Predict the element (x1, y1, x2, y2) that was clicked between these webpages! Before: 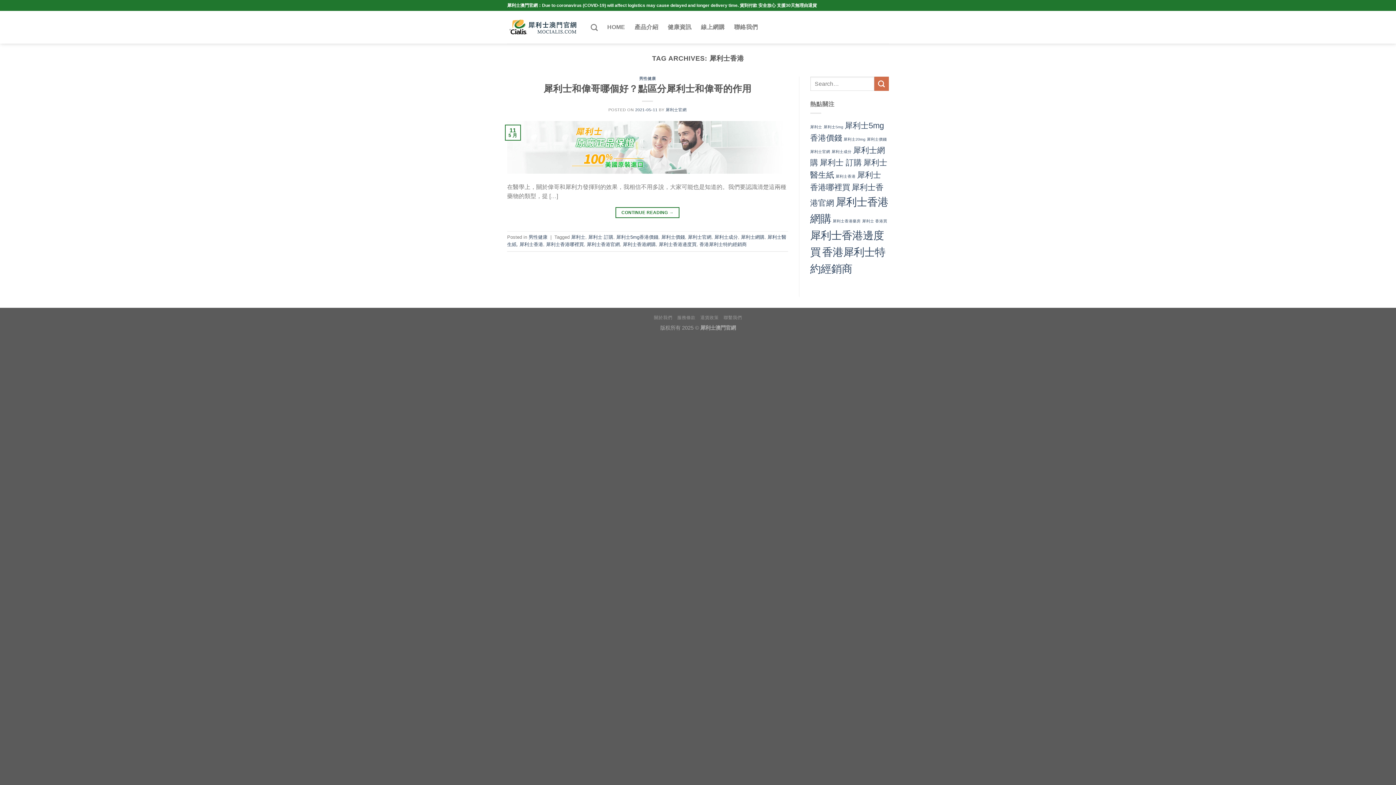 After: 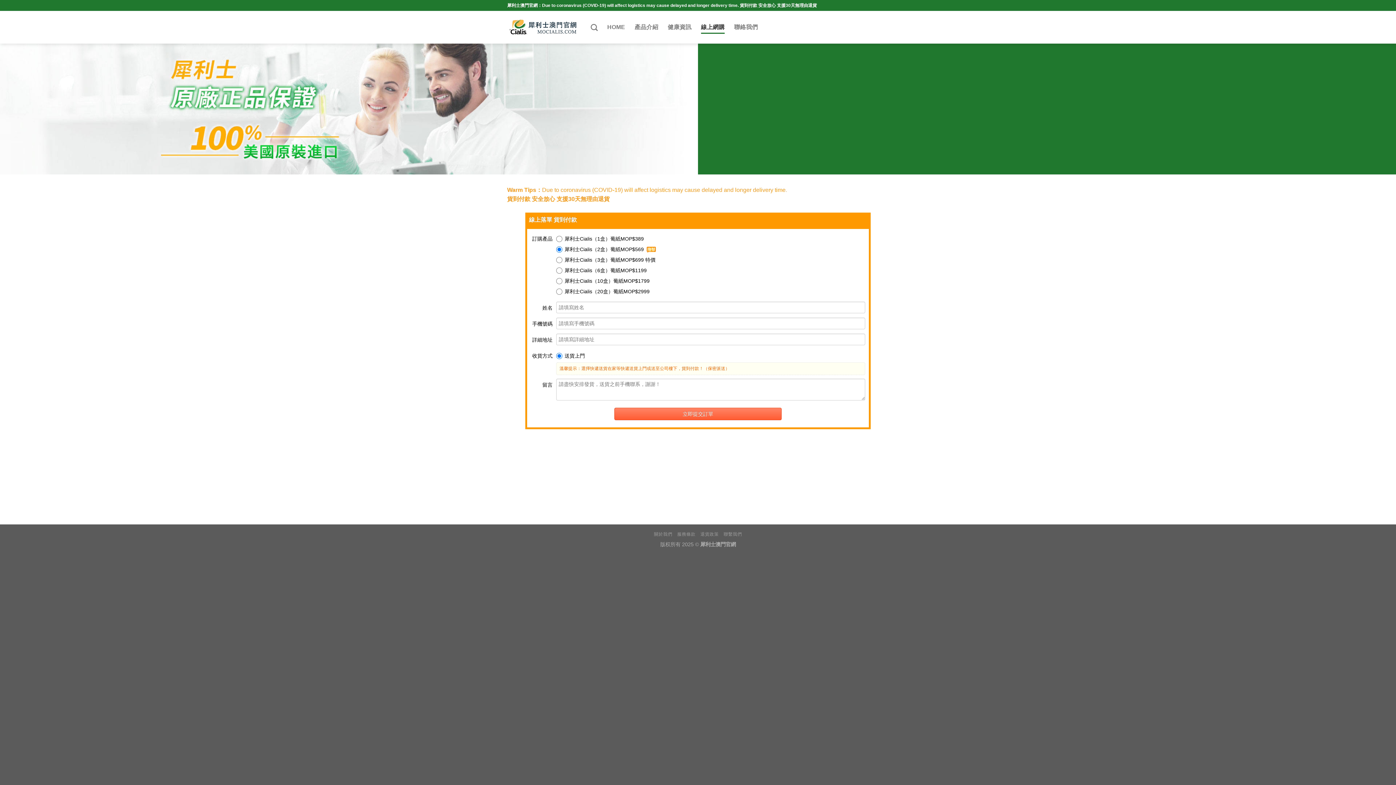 Action: bbox: (701, 20, 724, 33) label: 線上網購